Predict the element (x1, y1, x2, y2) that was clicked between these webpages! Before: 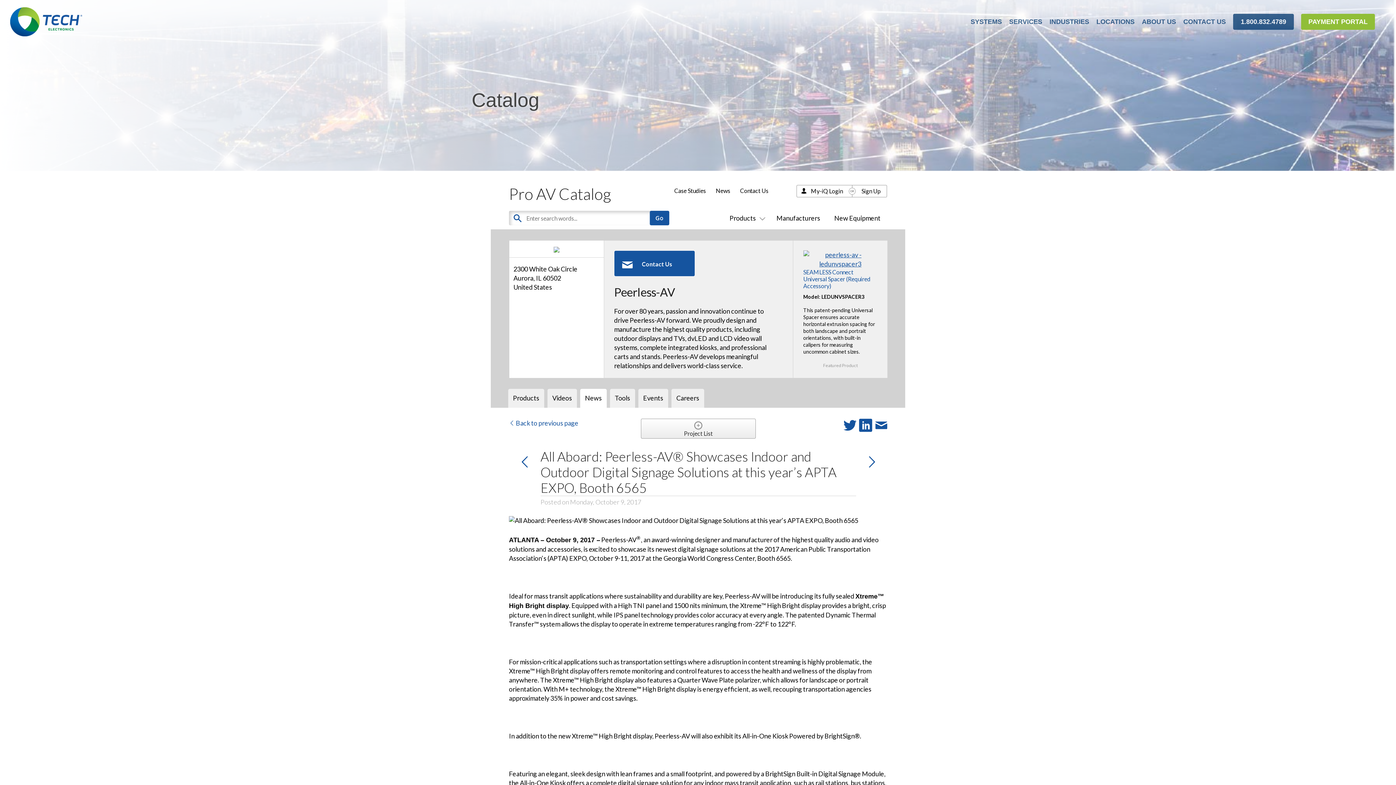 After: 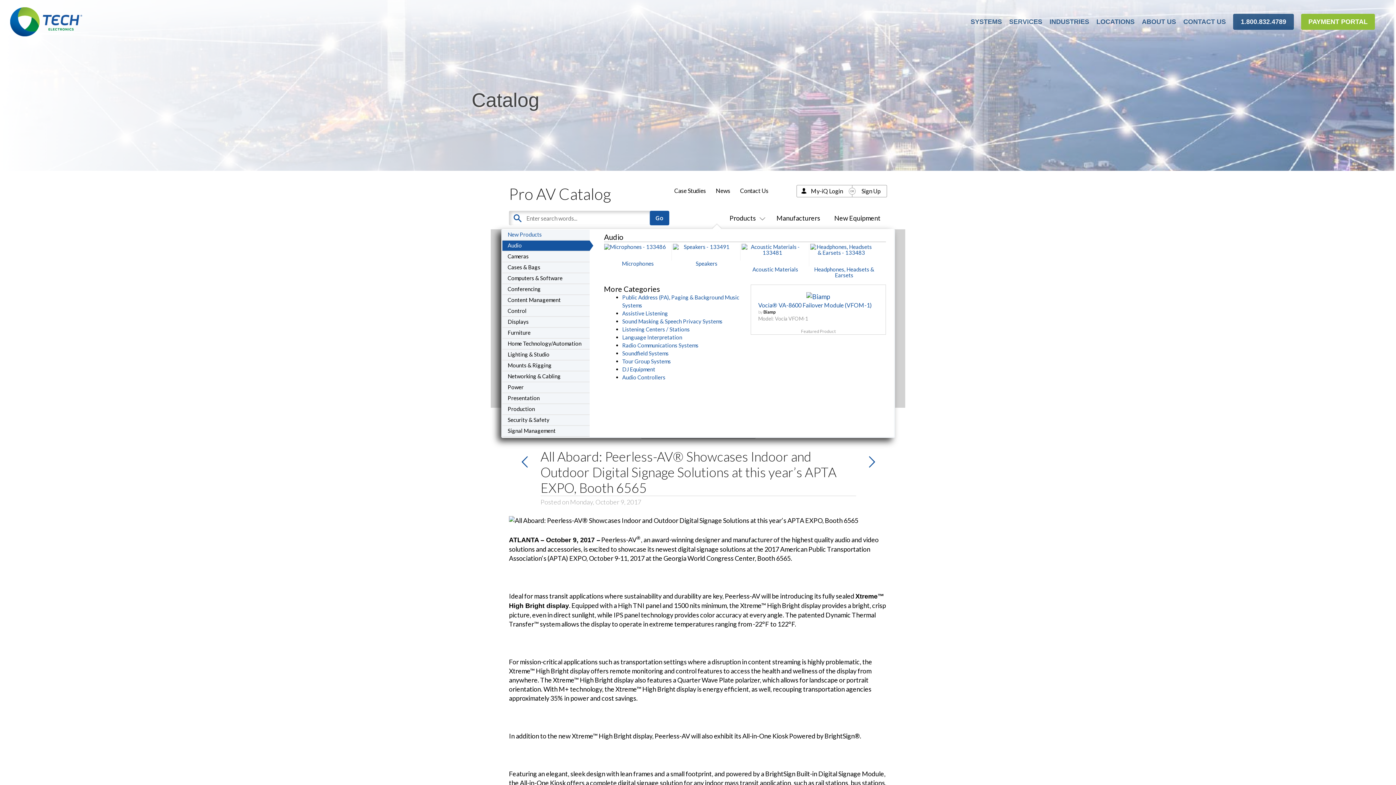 Action: bbox: (729, 214, 762, 222) label: Products